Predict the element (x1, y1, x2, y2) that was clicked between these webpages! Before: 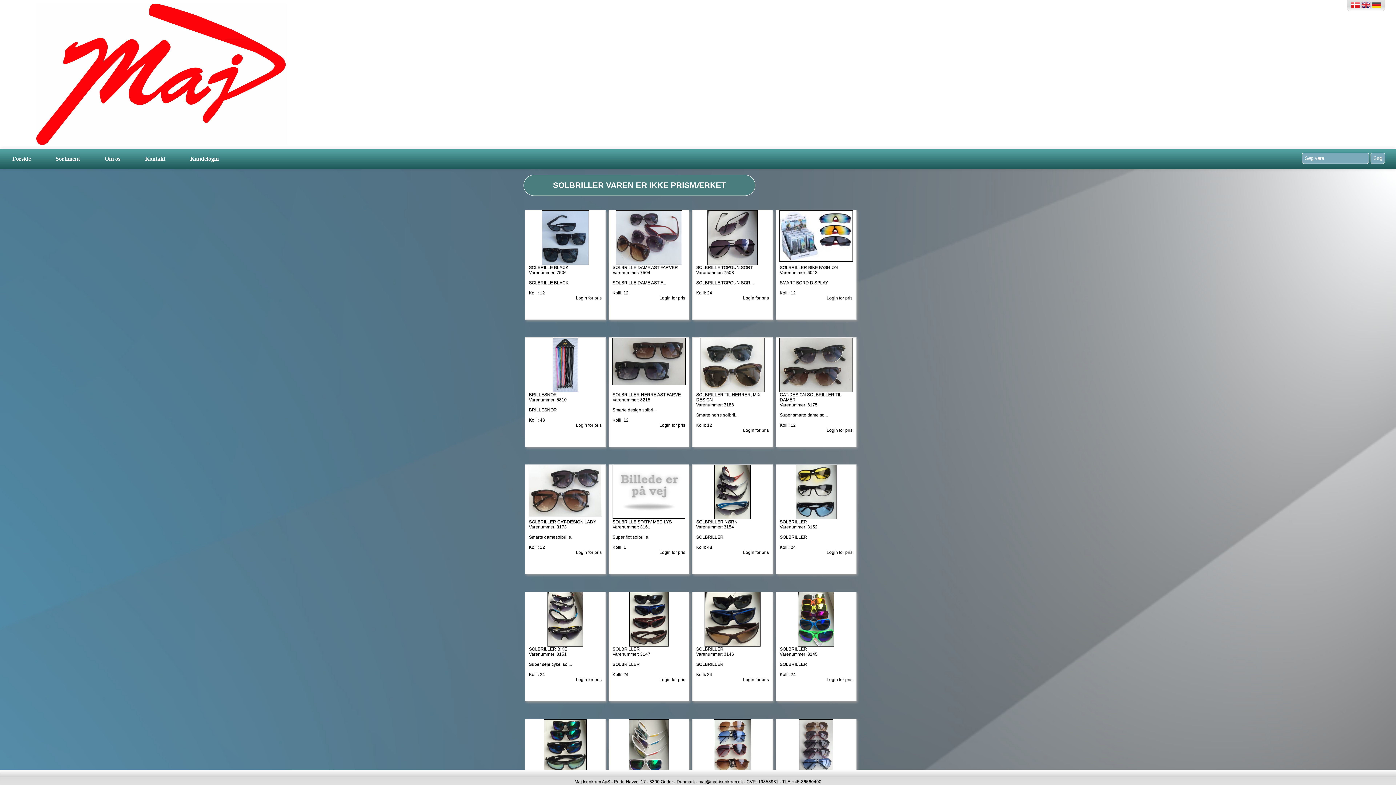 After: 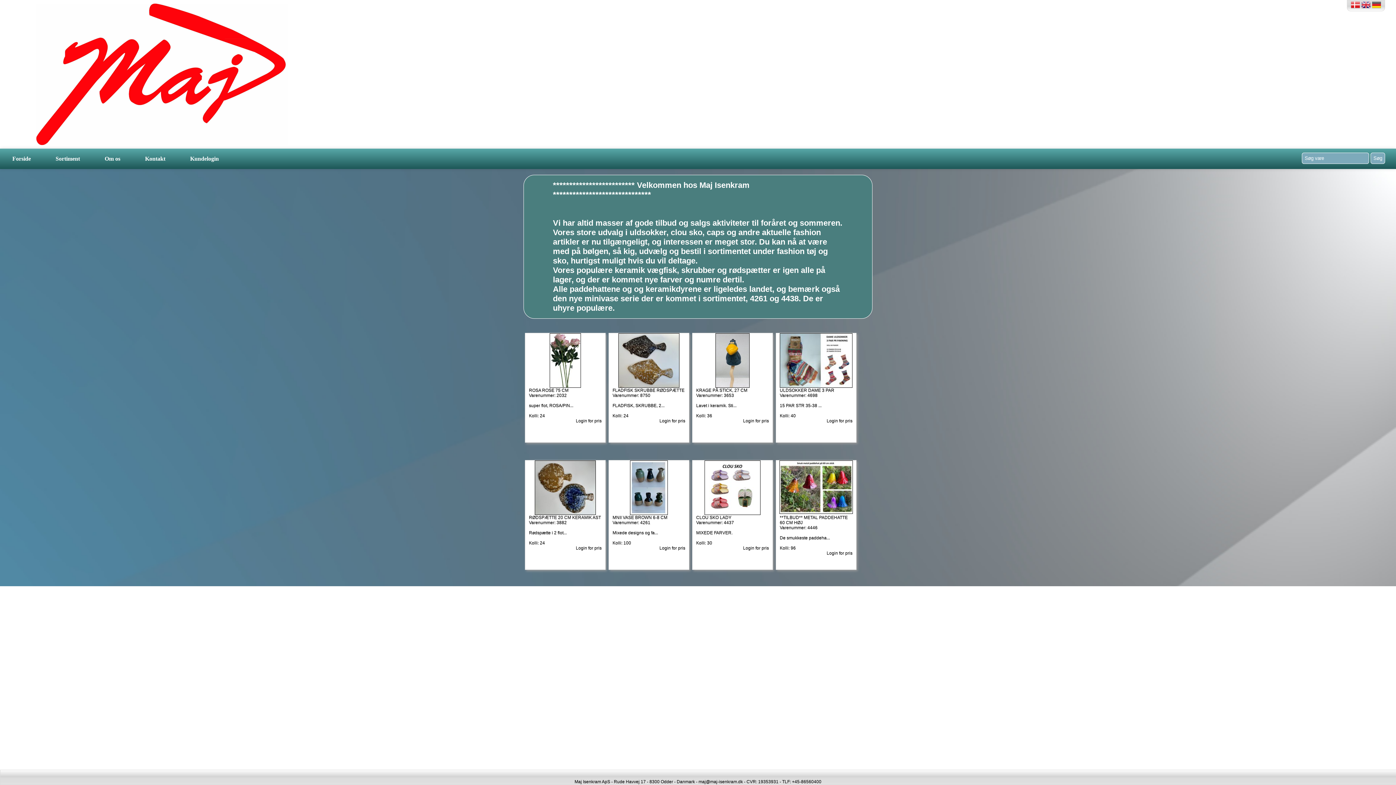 Action: bbox: (0, 148, 43, 169) label: Forside